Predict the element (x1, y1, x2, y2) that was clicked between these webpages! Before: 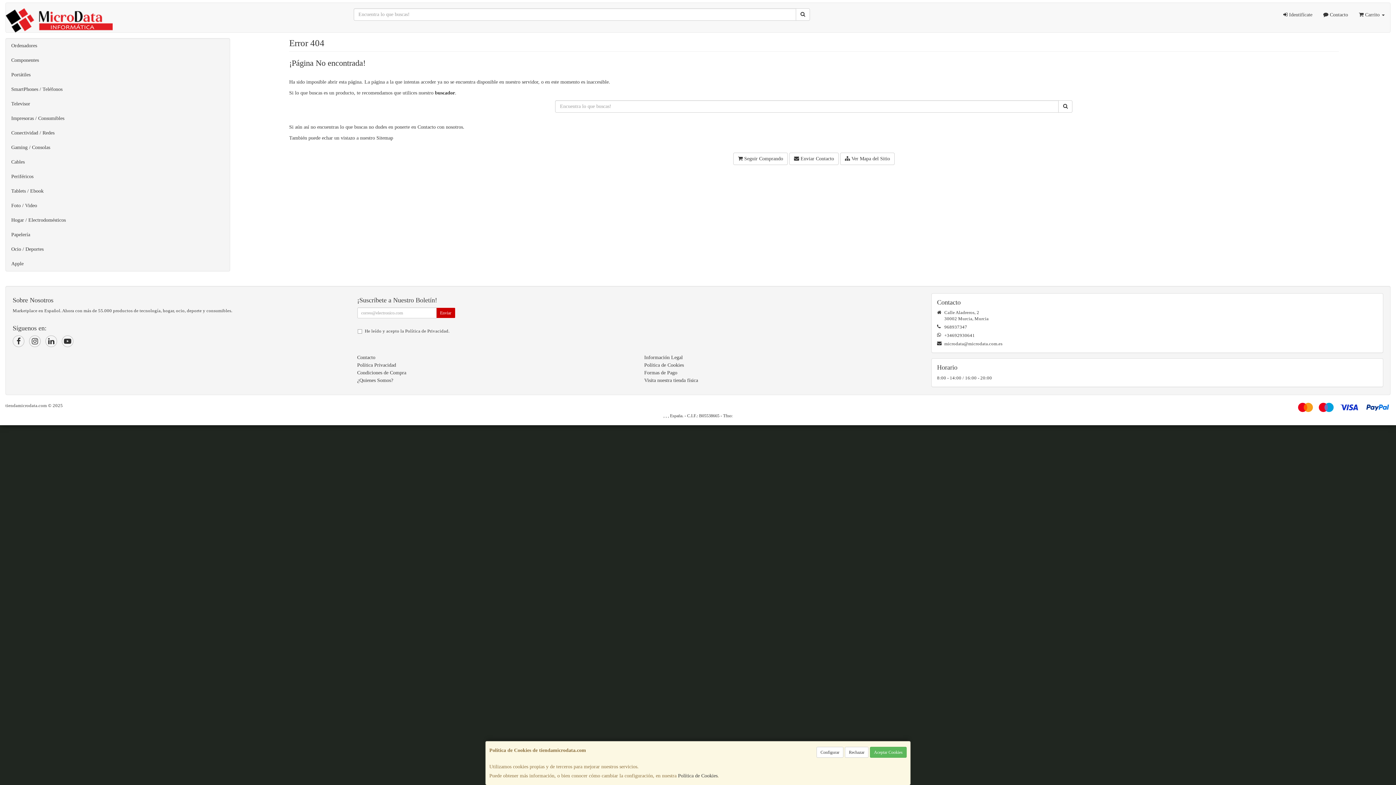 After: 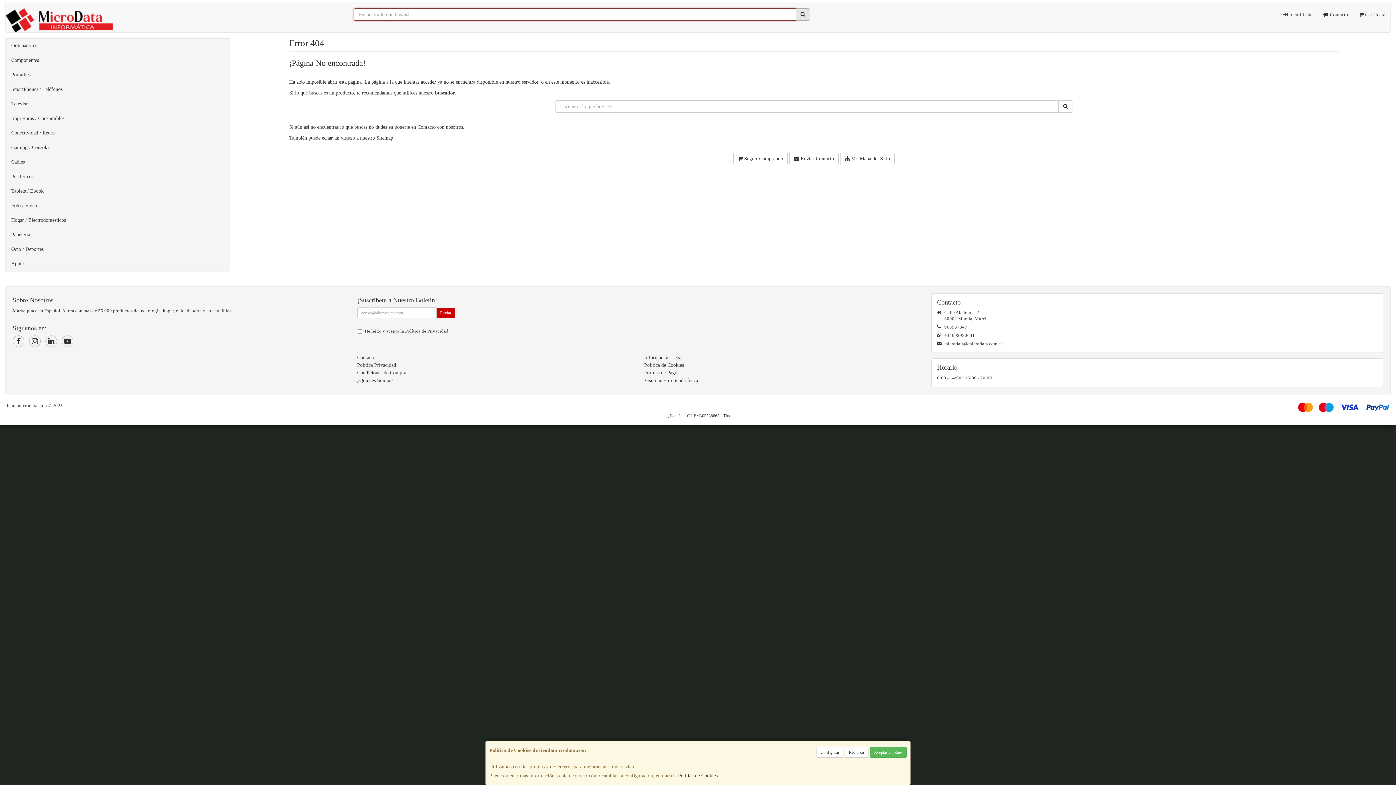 Action: bbox: (796, 8, 810, 20)